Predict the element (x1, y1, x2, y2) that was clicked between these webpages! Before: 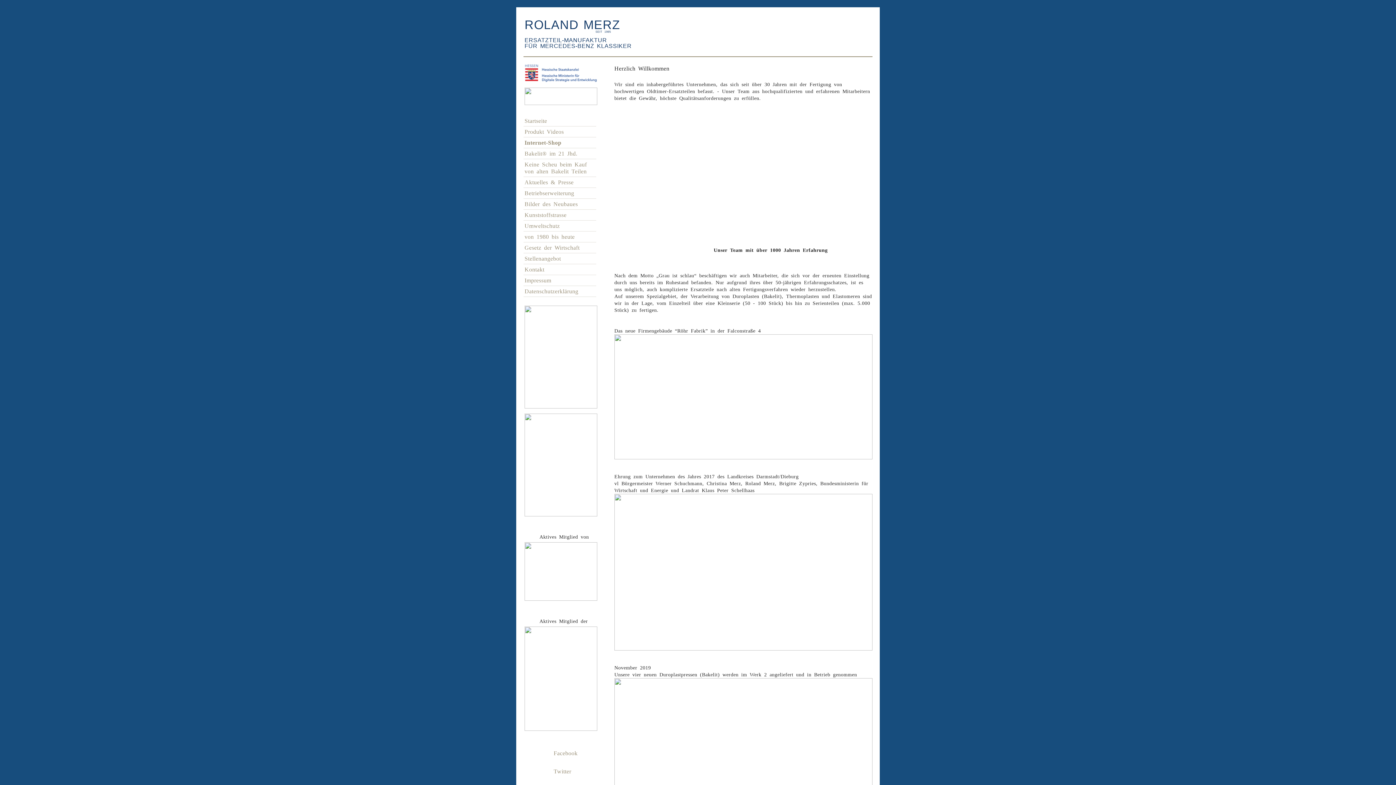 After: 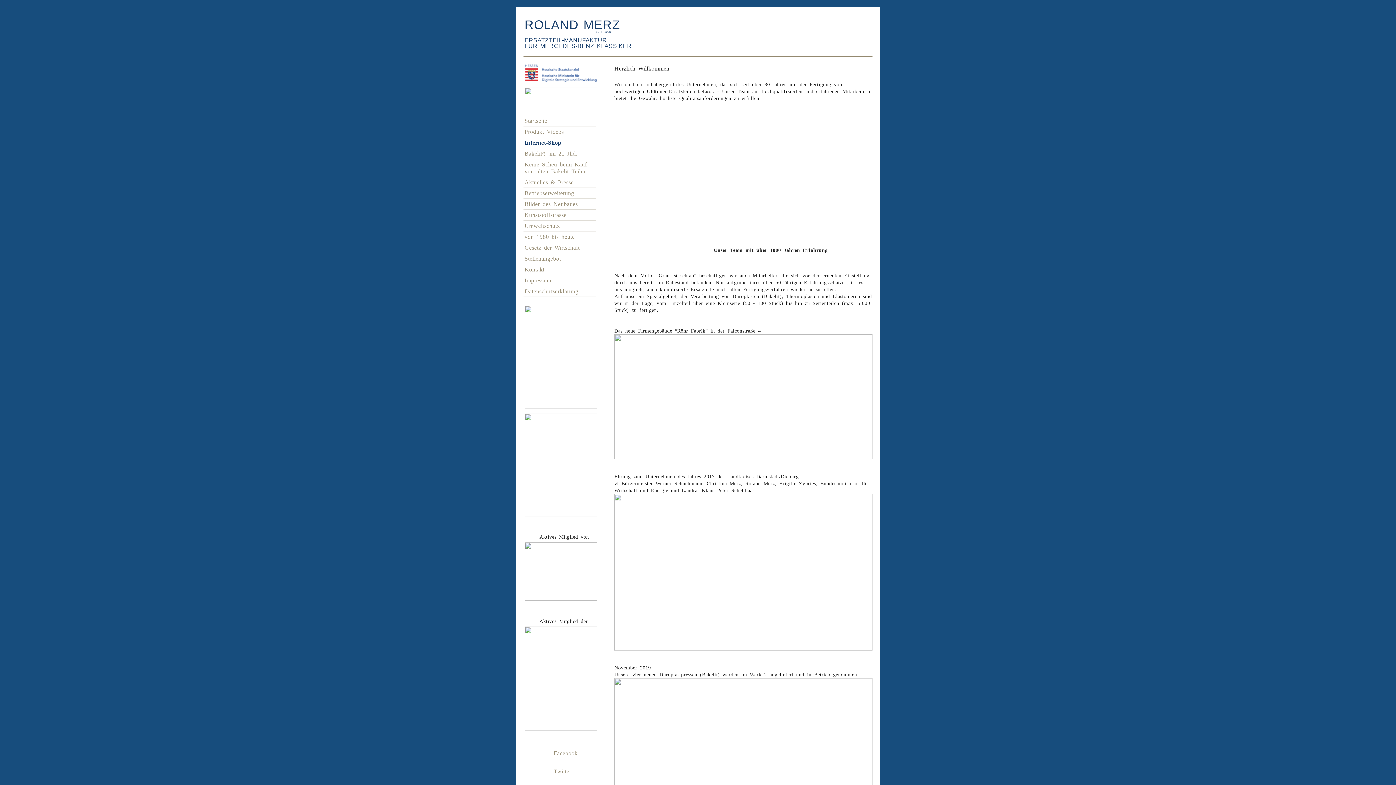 Action: label: Internet-Shop bbox: (523, 137, 593, 148)